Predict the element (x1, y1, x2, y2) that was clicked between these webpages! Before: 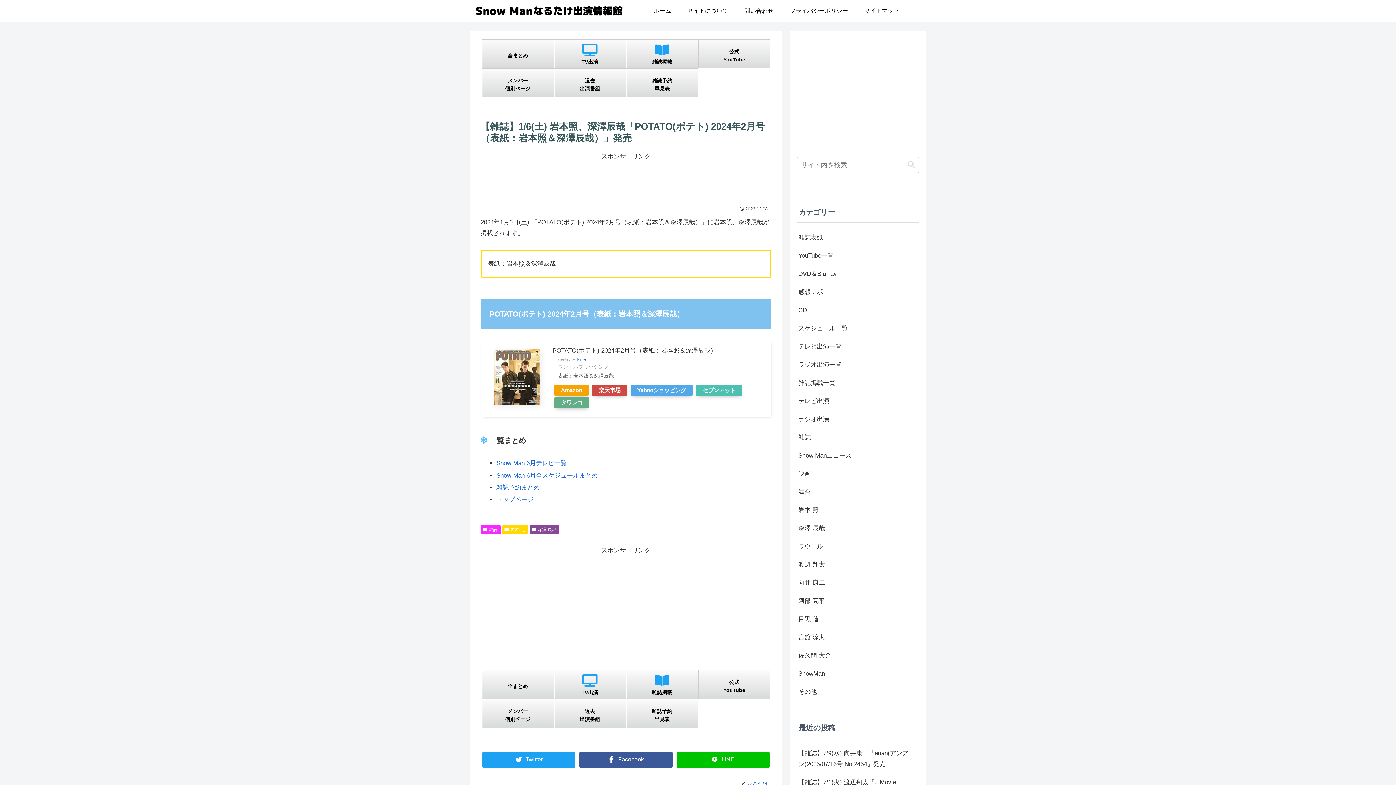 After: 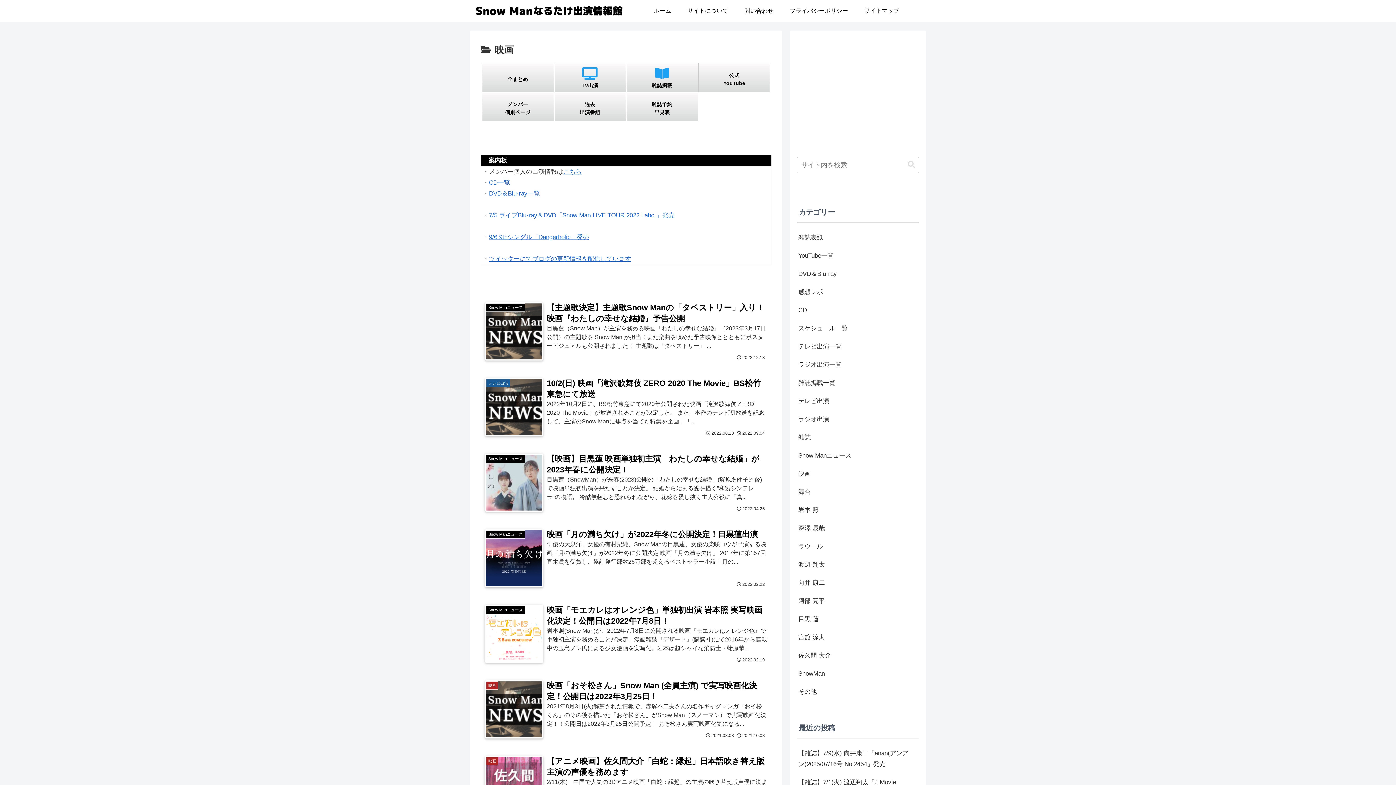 Action: bbox: (797, 465, 919, 483) label: 映画